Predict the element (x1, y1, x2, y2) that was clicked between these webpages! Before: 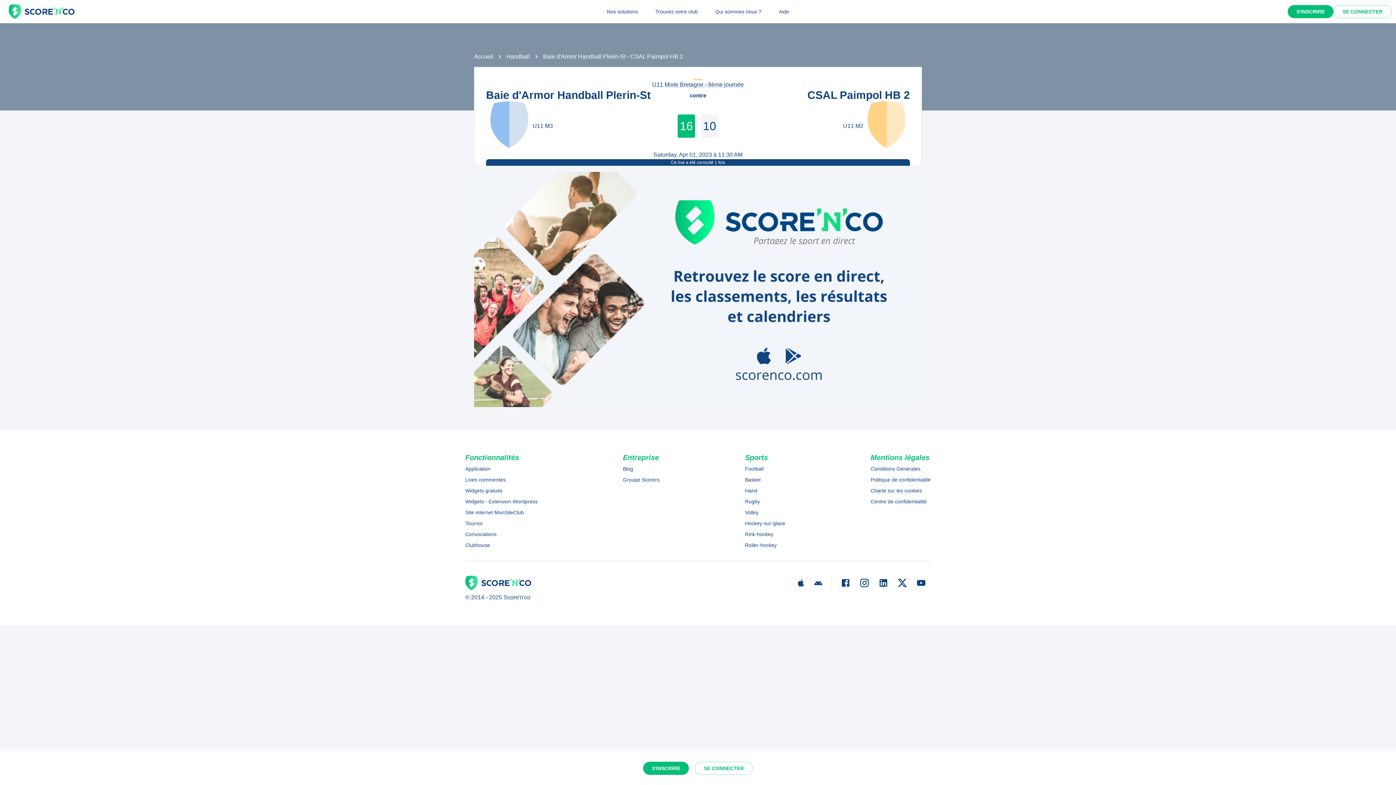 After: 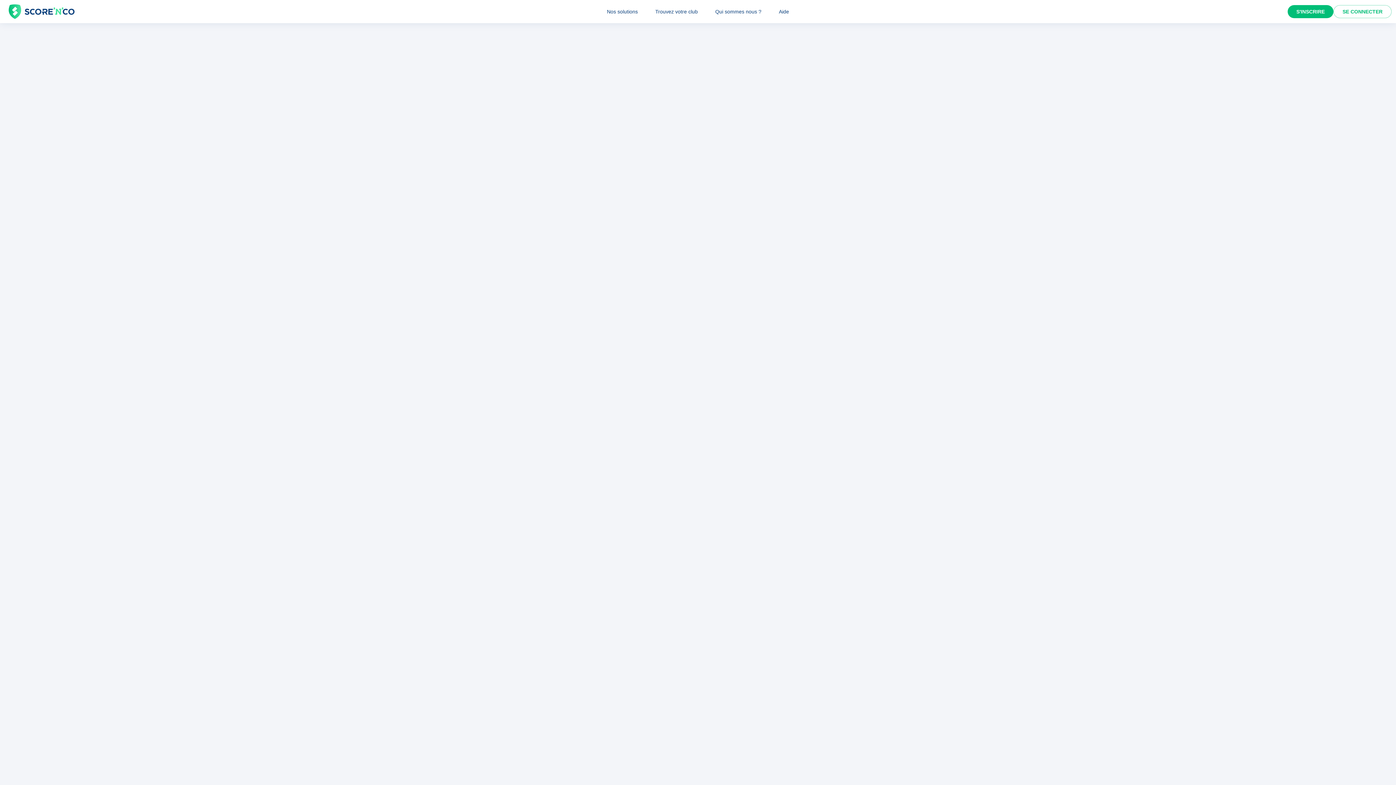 Action: bbox: (465, 530, 537, 538) label: Convocations